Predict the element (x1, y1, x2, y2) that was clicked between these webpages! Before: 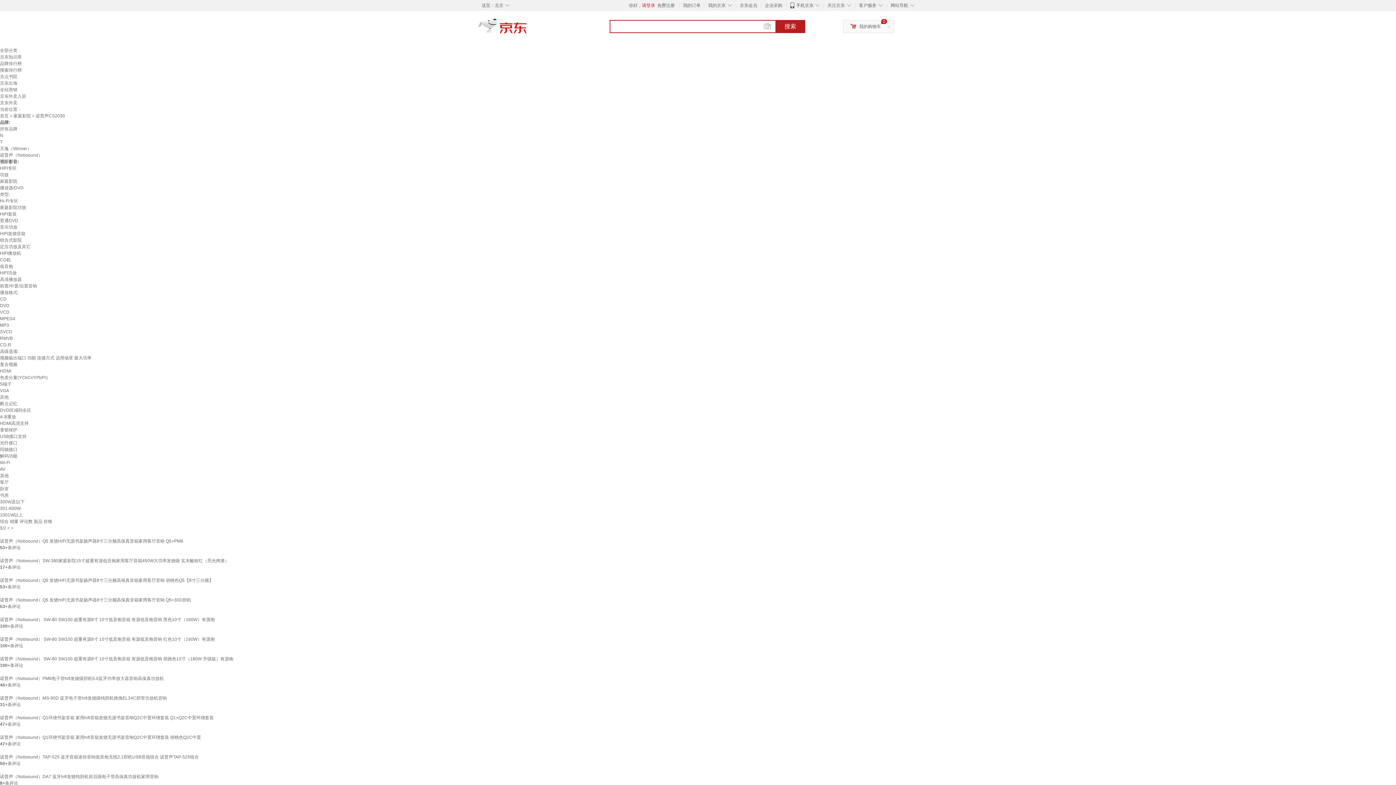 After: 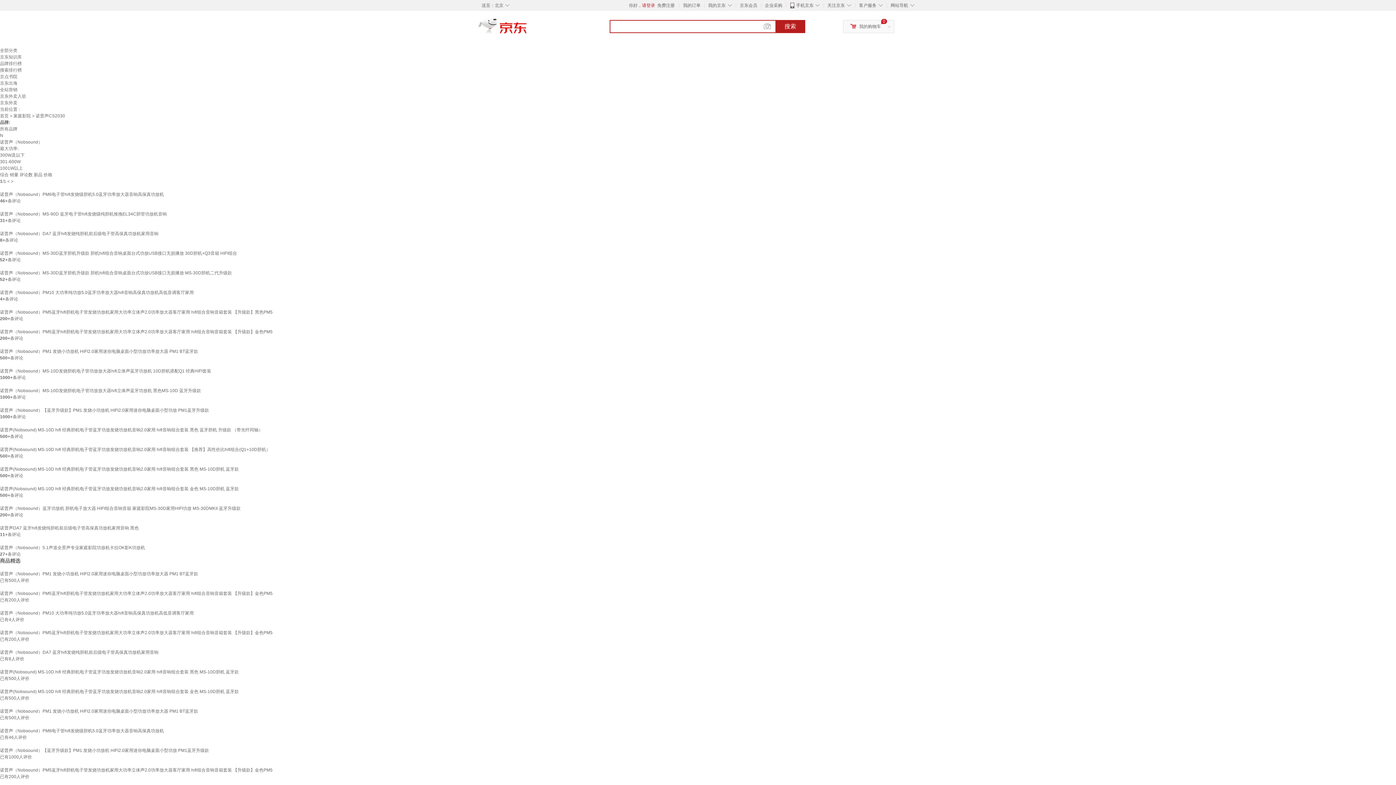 Action: label: 音乐功放 bbox: (0, 224, 17, 229)